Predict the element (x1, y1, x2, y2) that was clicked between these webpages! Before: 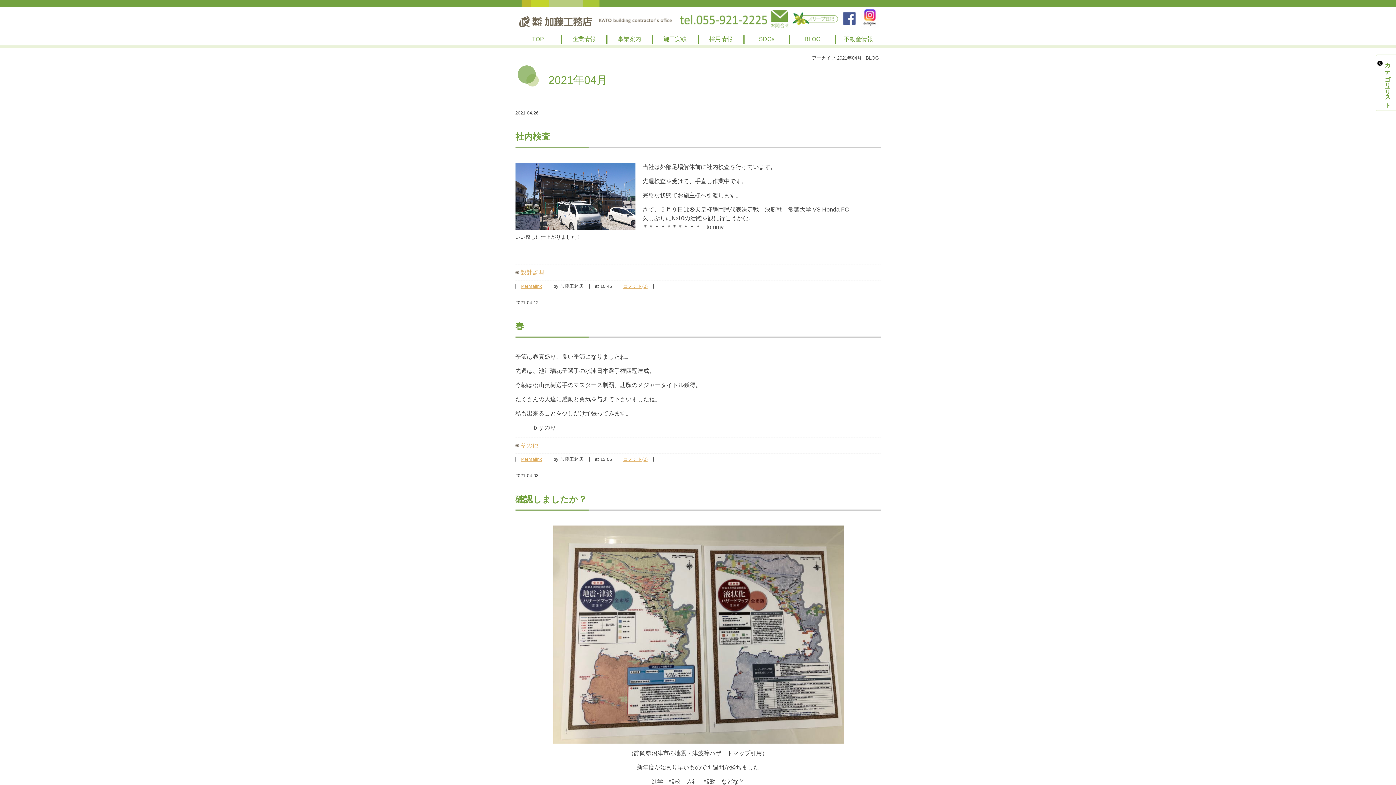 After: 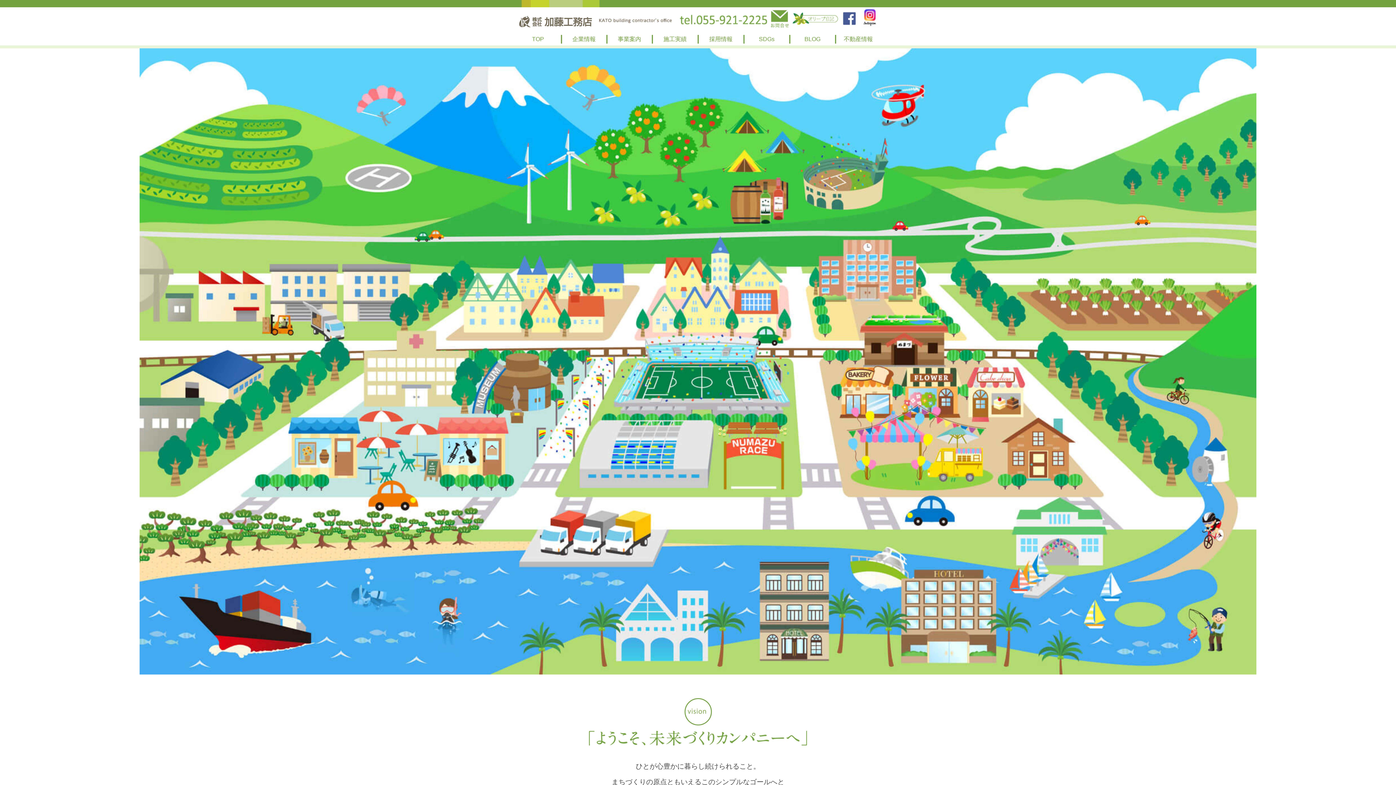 Action: label: TOP bbox: (515, 34, 560, 43)